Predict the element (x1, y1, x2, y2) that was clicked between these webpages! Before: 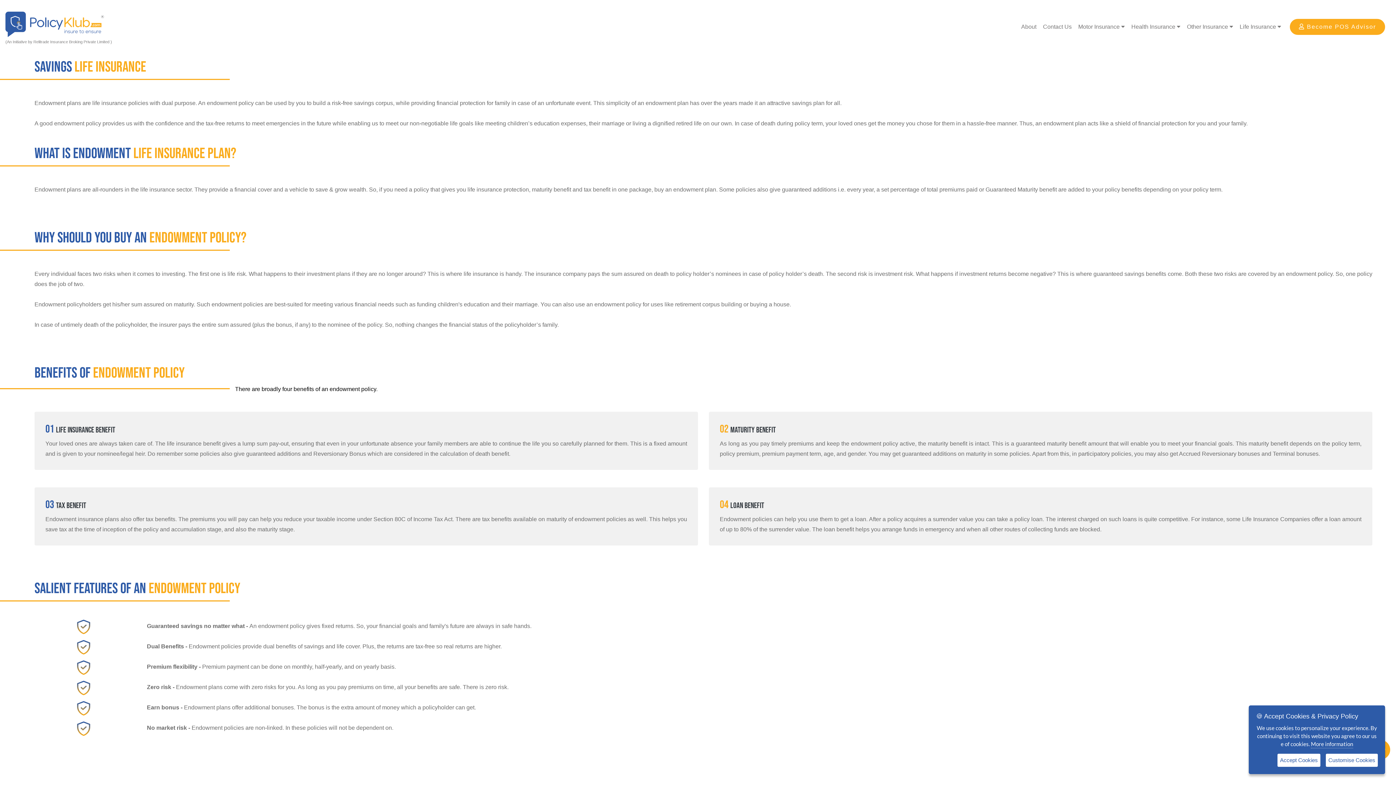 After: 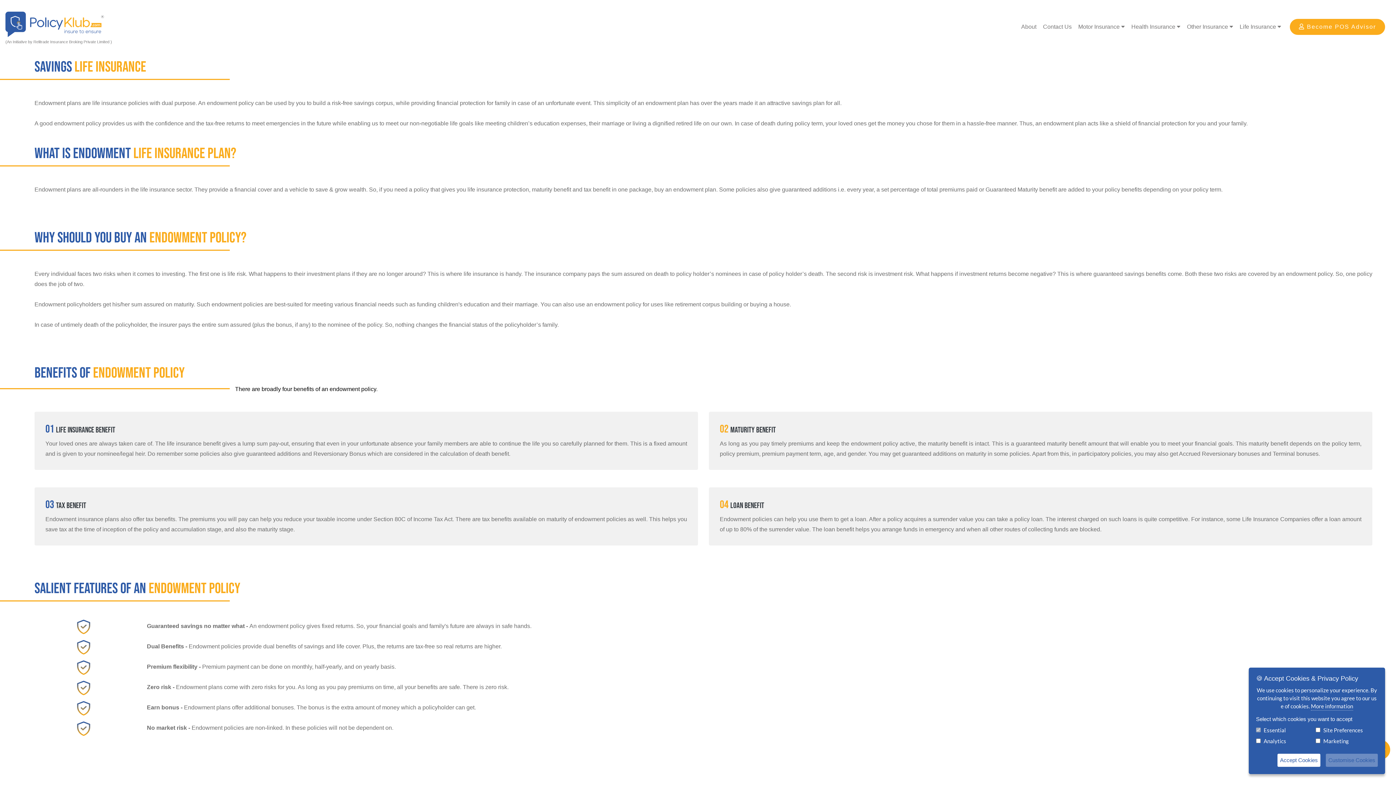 Action: label: Customise Cookies bbox: (1326, 754, 1378, 767)